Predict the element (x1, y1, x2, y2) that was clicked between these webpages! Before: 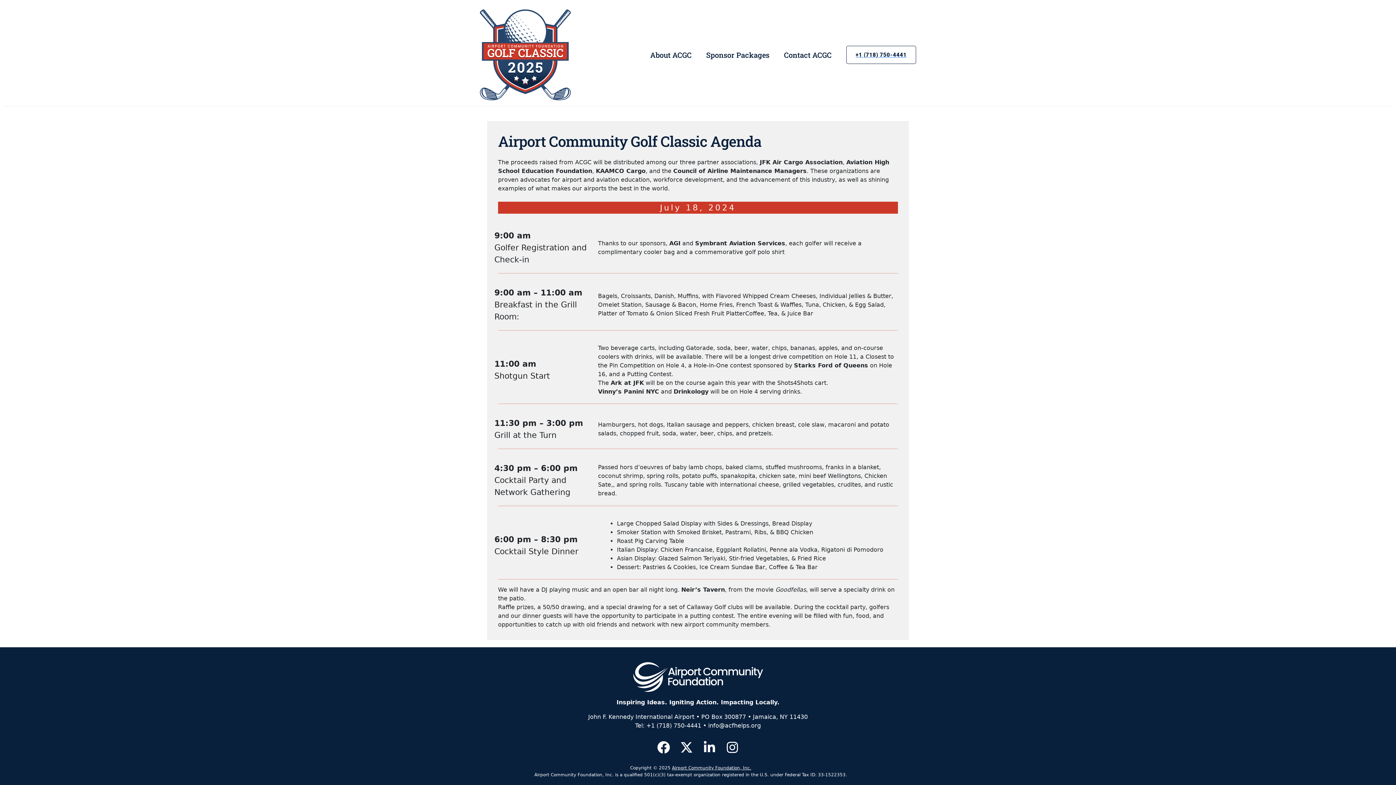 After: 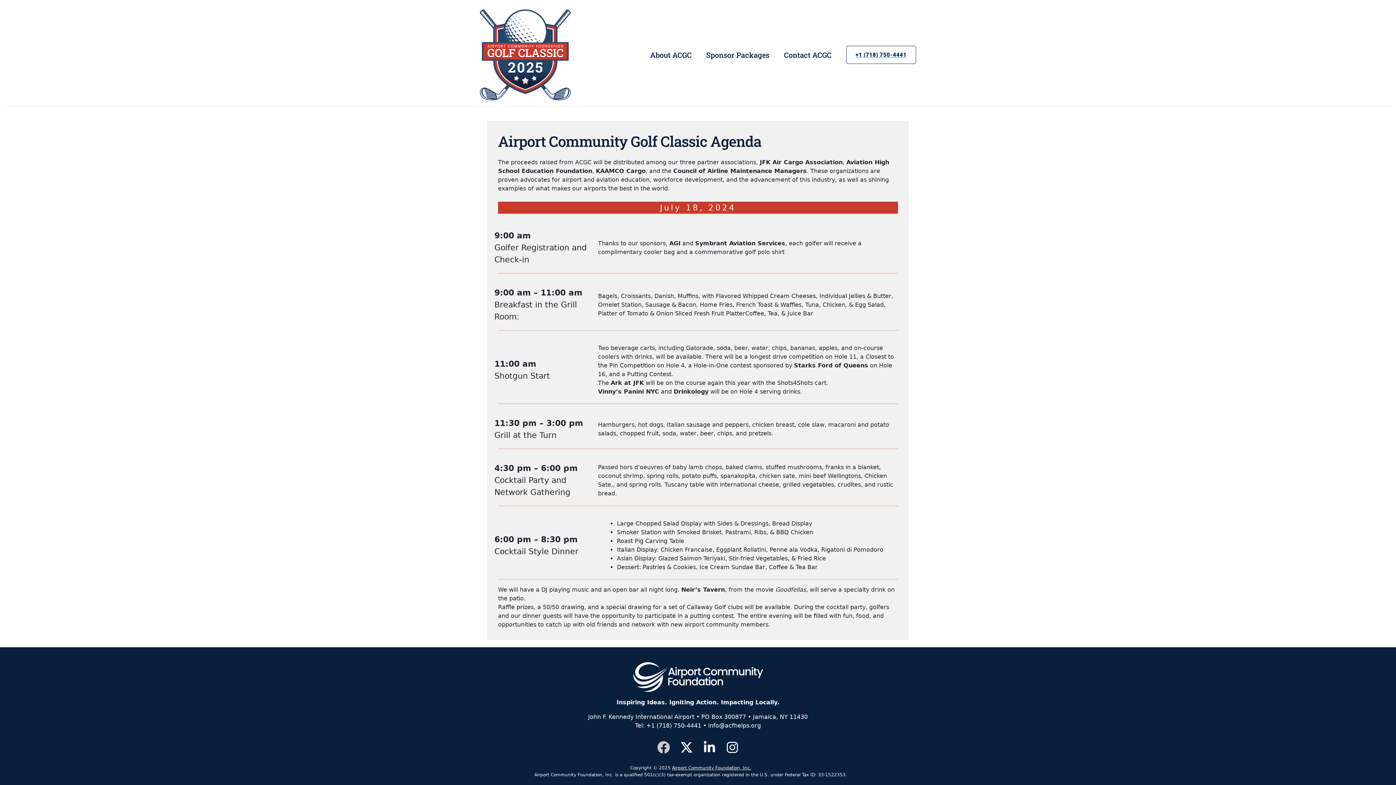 Action: bbox: (657, 741, 670, 754) label: Facebook